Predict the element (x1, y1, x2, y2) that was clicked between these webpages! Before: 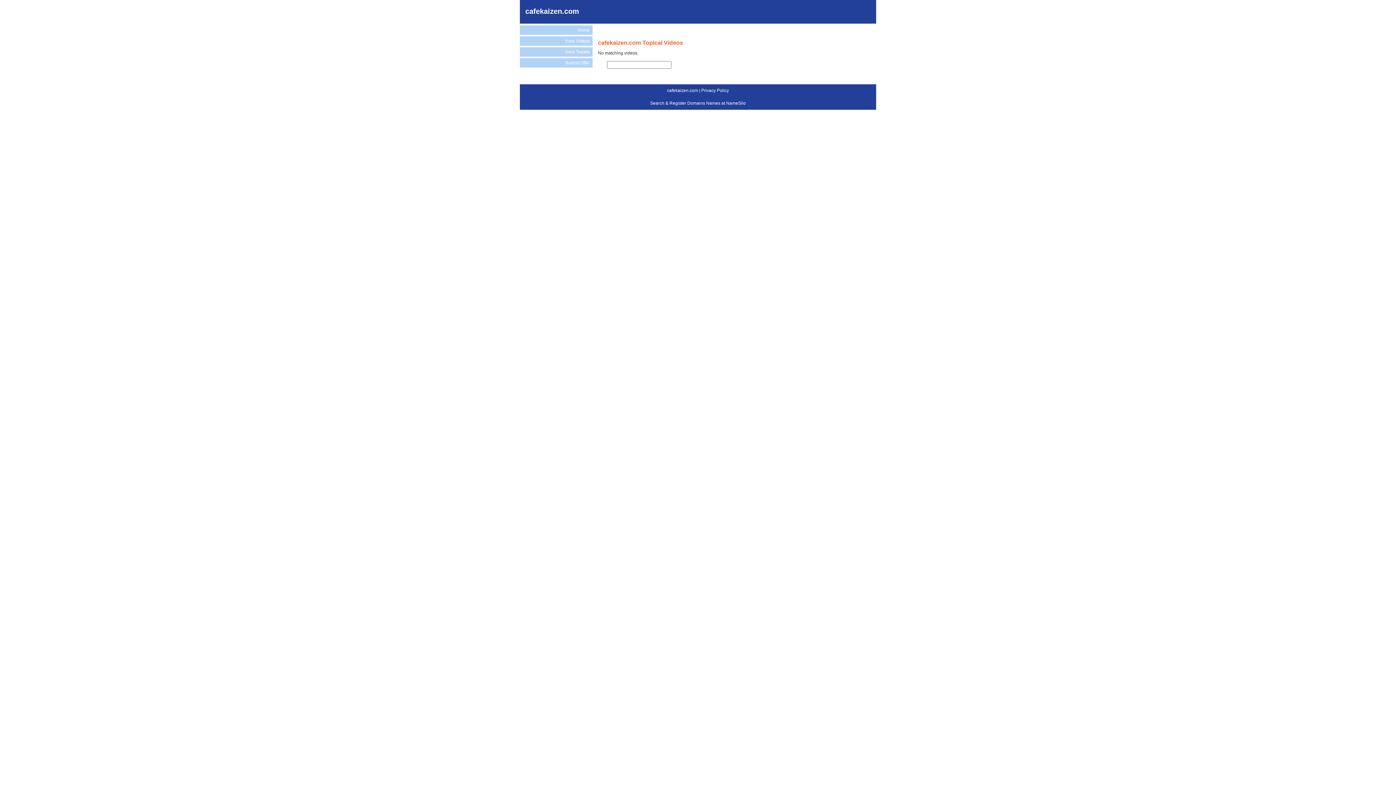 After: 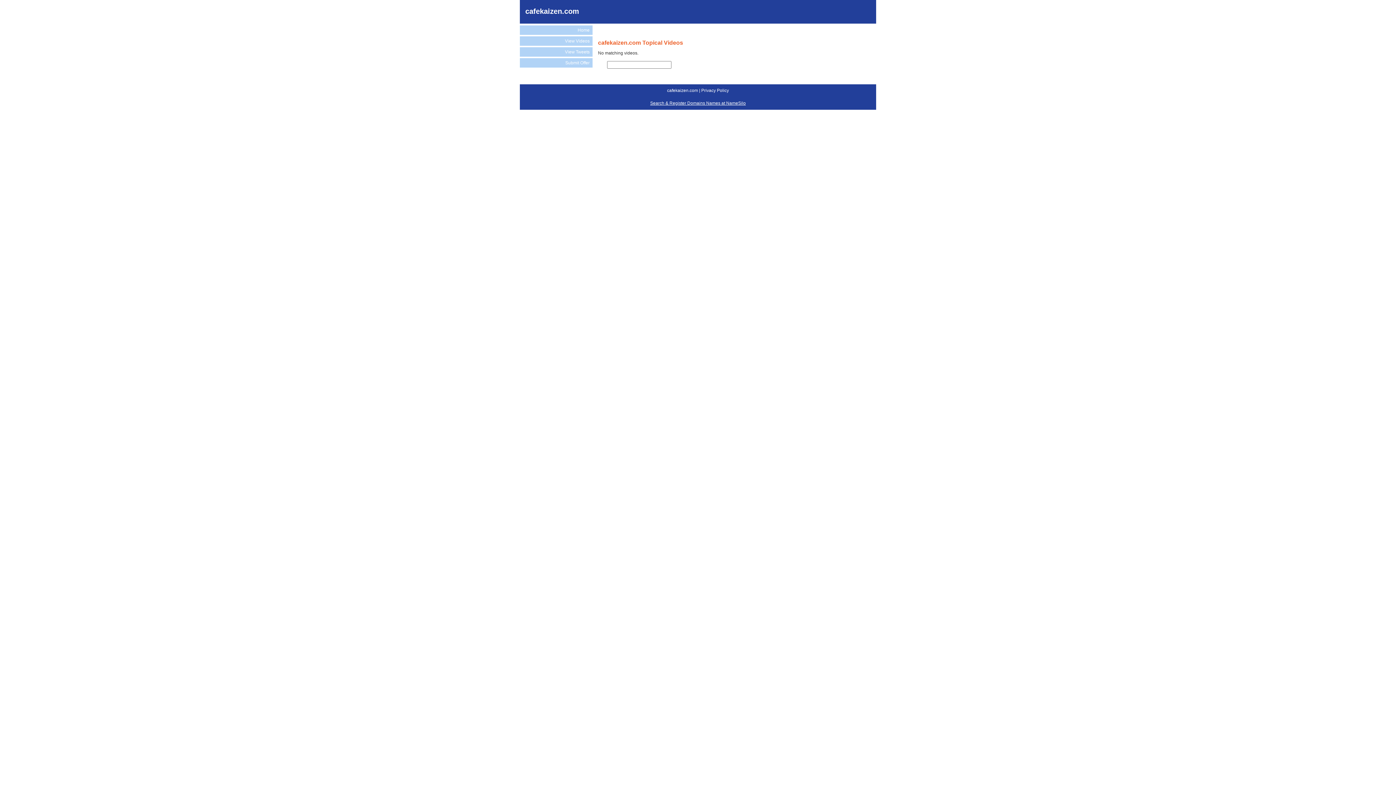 Action: label: Search & Register Domains Names at NameSilo bbox: (650, 100, 746, 105)